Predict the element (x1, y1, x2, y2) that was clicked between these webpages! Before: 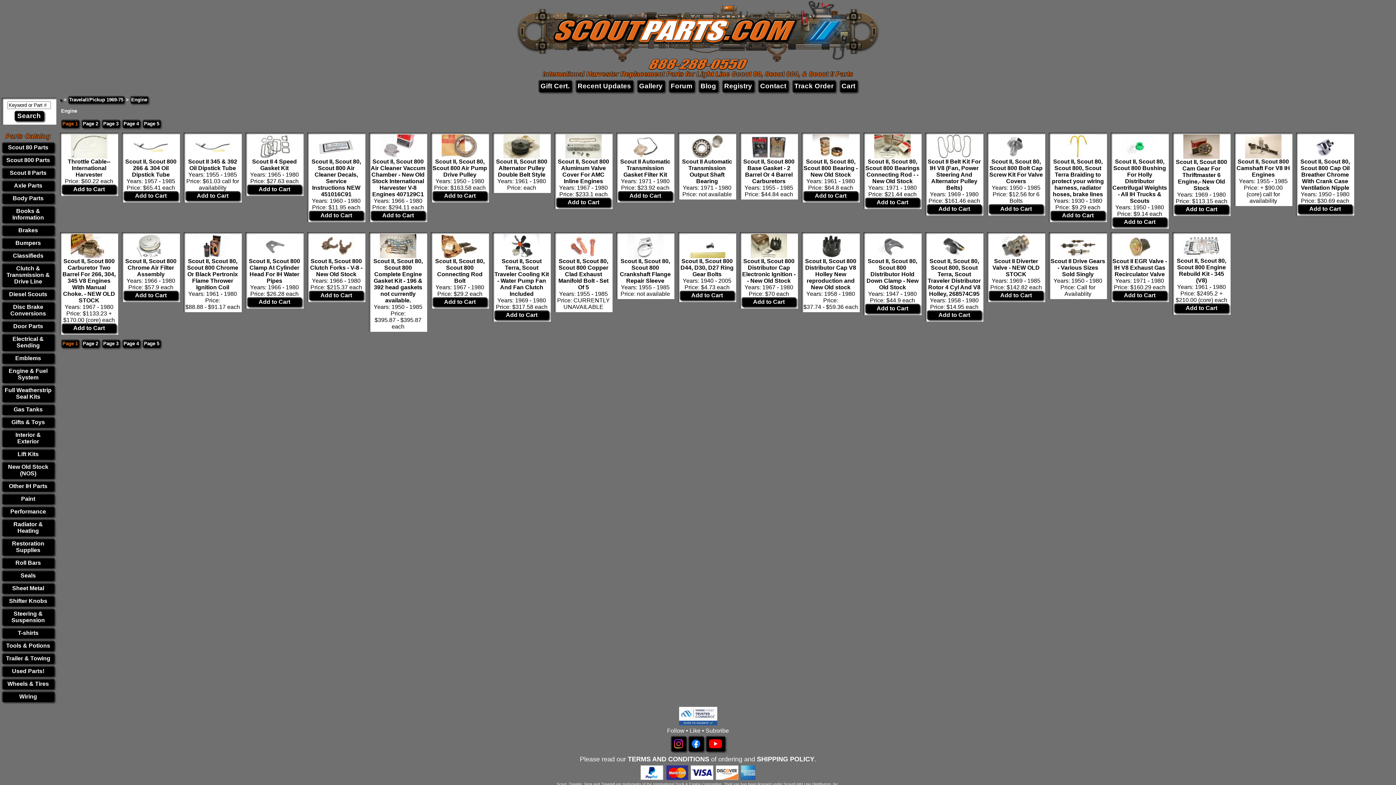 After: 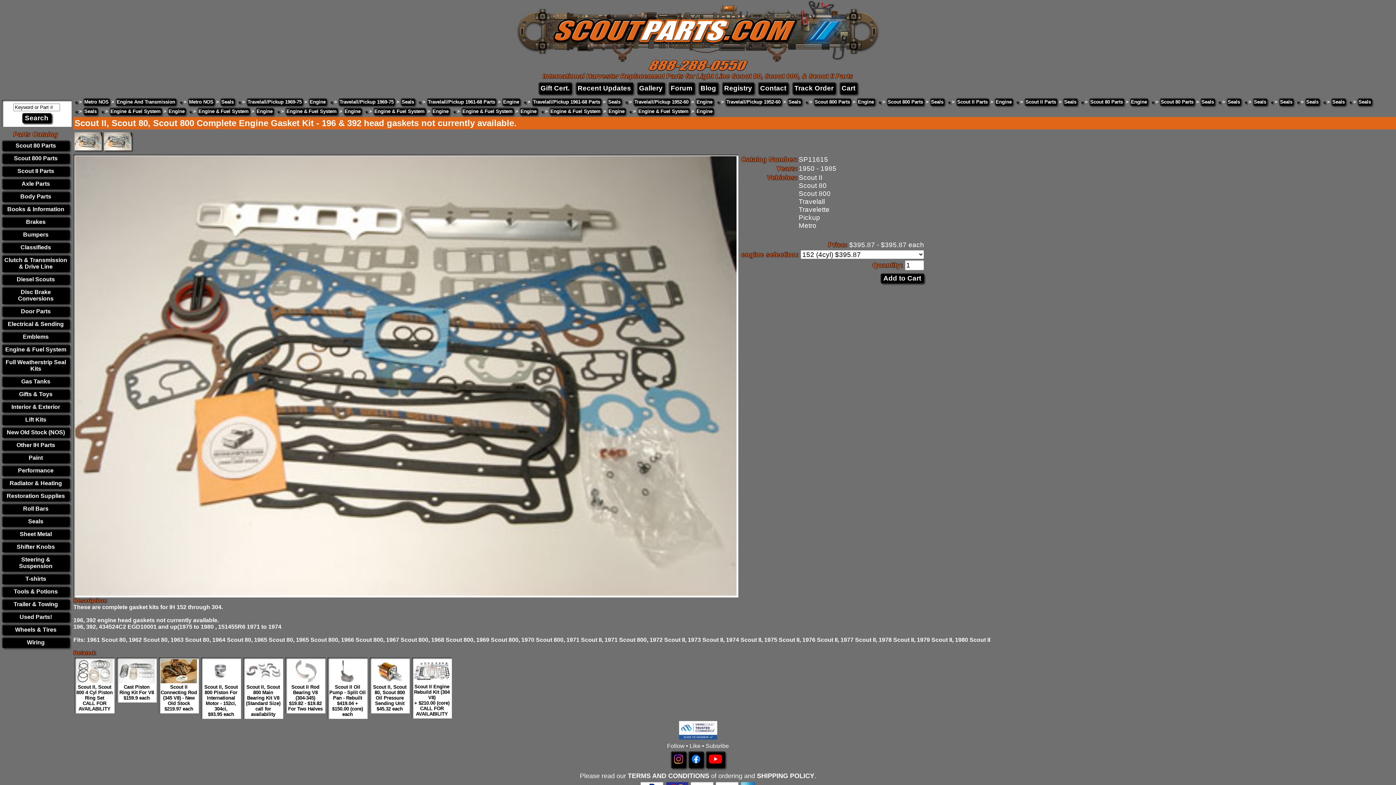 Action: label: Scout II, Scout 80, Scout 800 Complete Engine Gasket Kit - 196 & 392 head gaskets not currently available. bbox: (373, 258, 422, 303)